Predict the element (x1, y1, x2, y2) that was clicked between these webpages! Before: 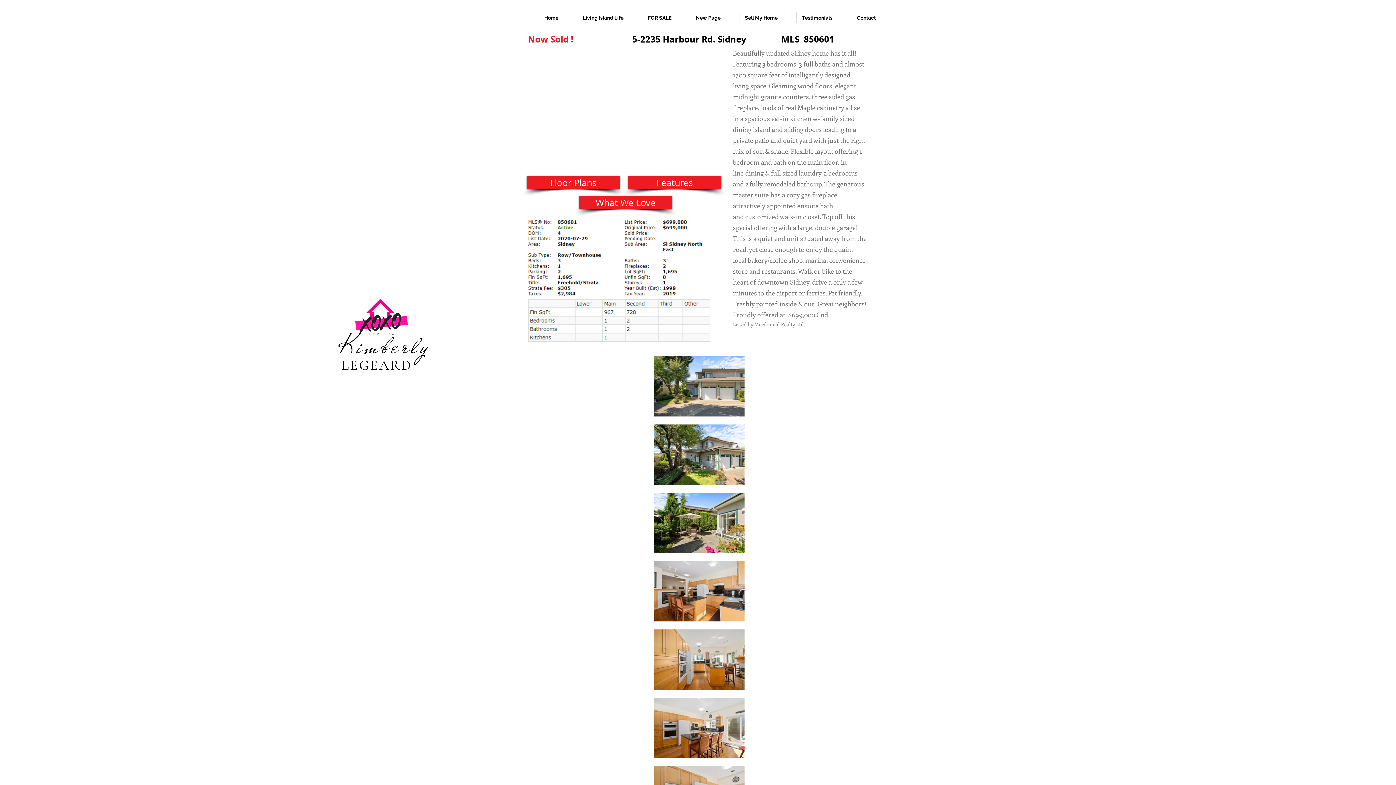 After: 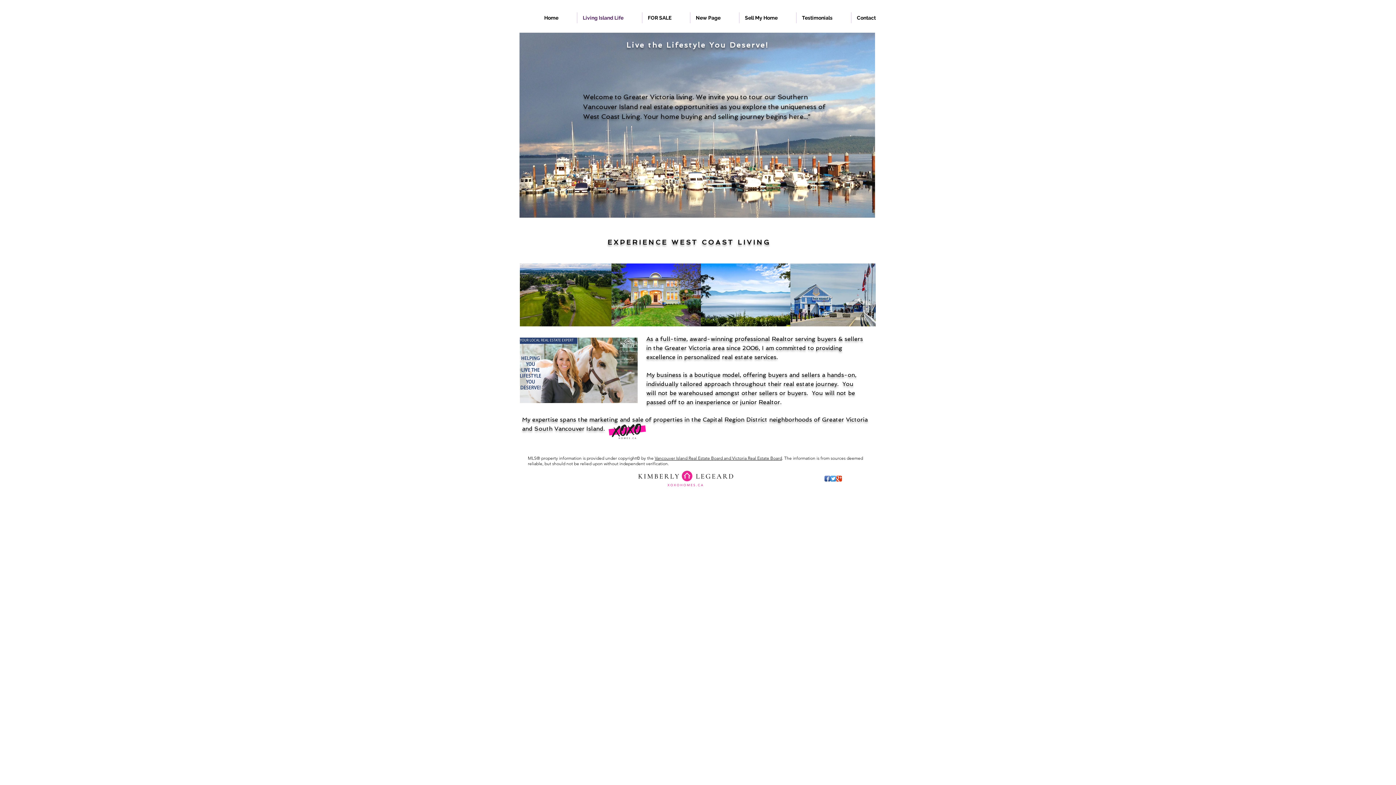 Action: bbox: (577, 12, 642, 23) label: Living Island Life